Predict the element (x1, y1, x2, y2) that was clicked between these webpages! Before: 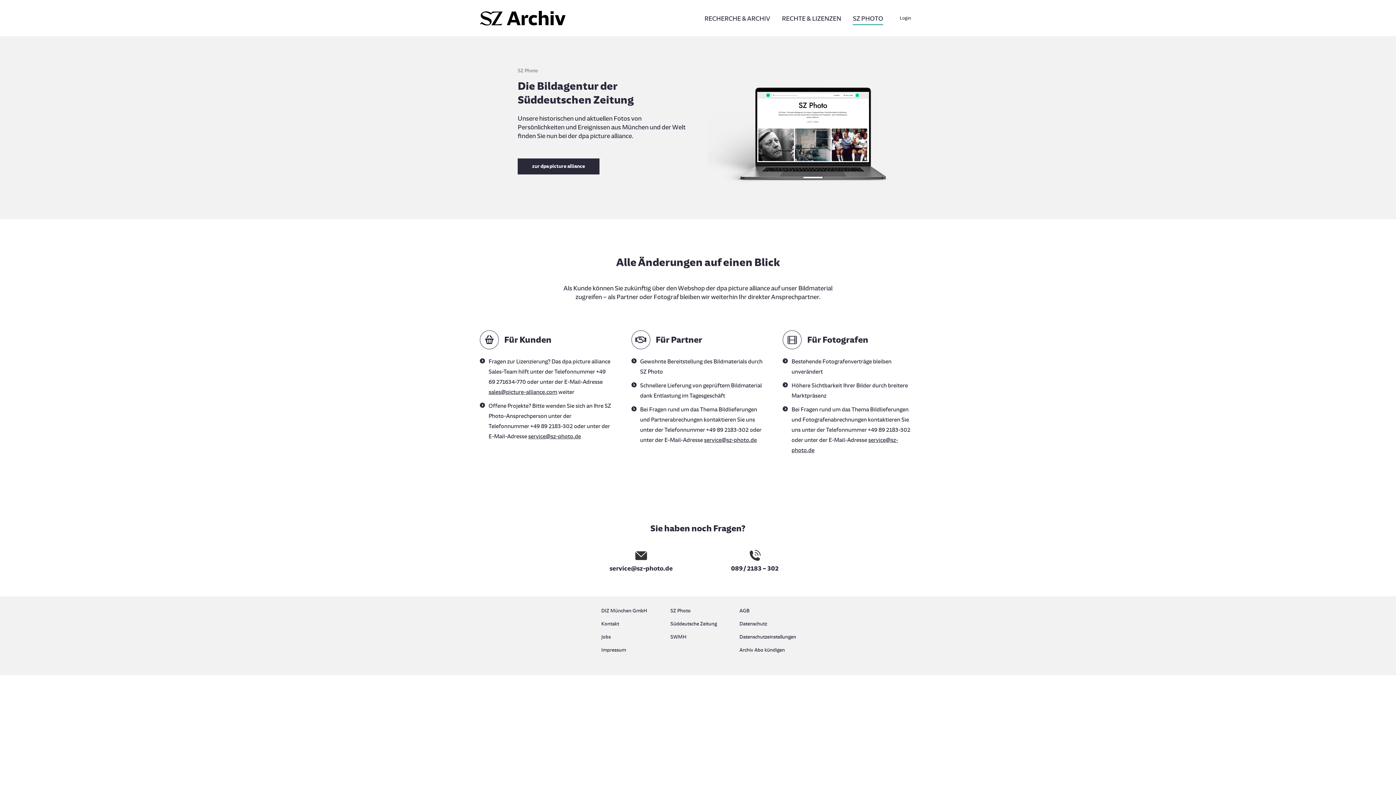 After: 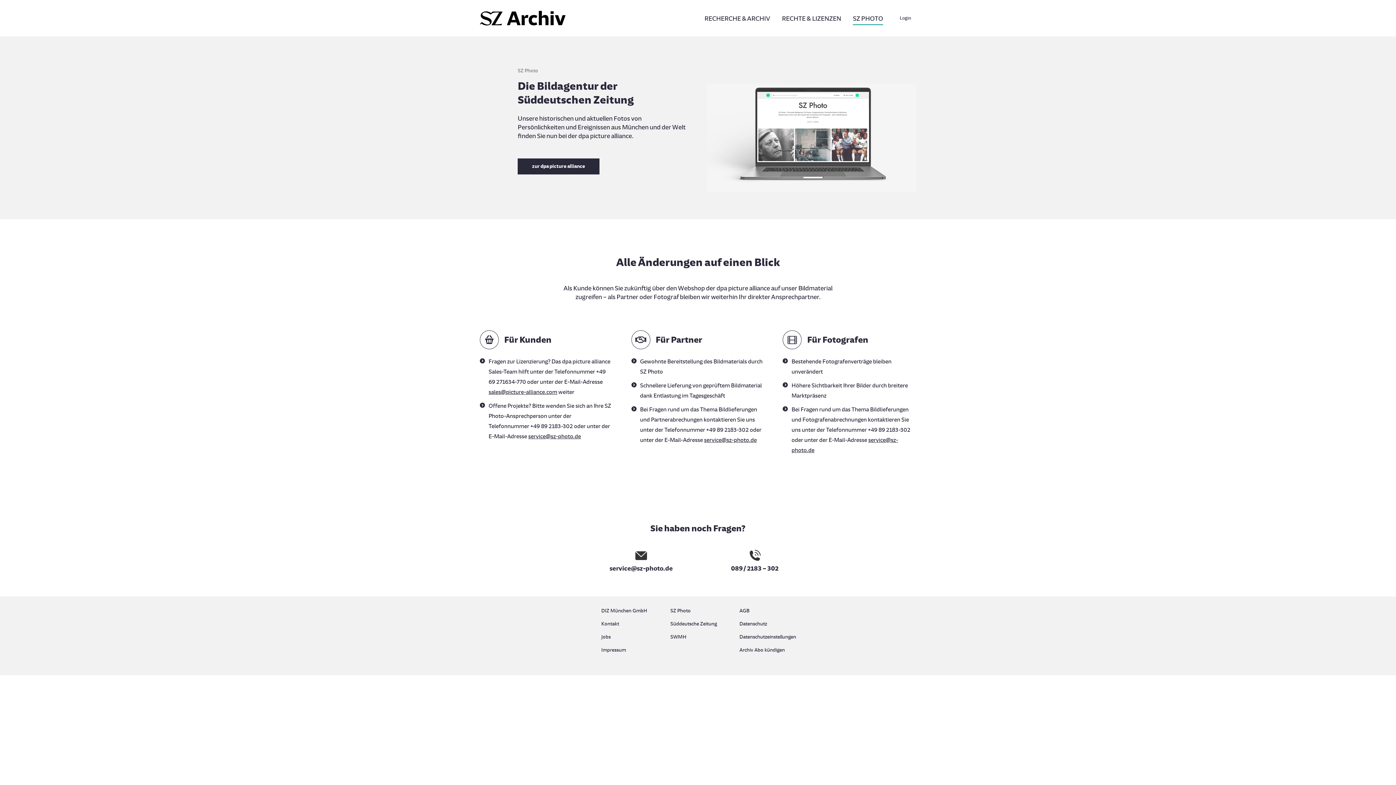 Action: bbox: (707, 83, 916, 191)